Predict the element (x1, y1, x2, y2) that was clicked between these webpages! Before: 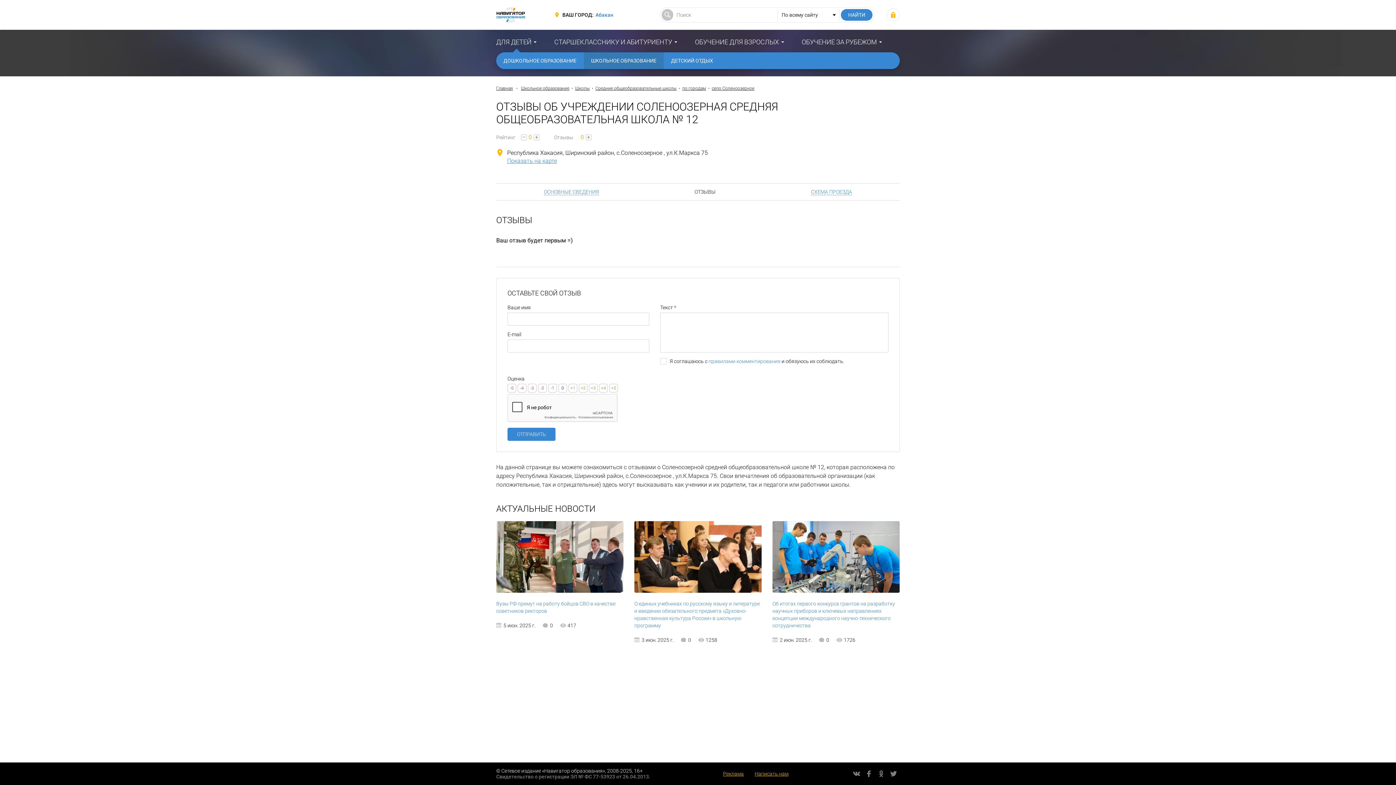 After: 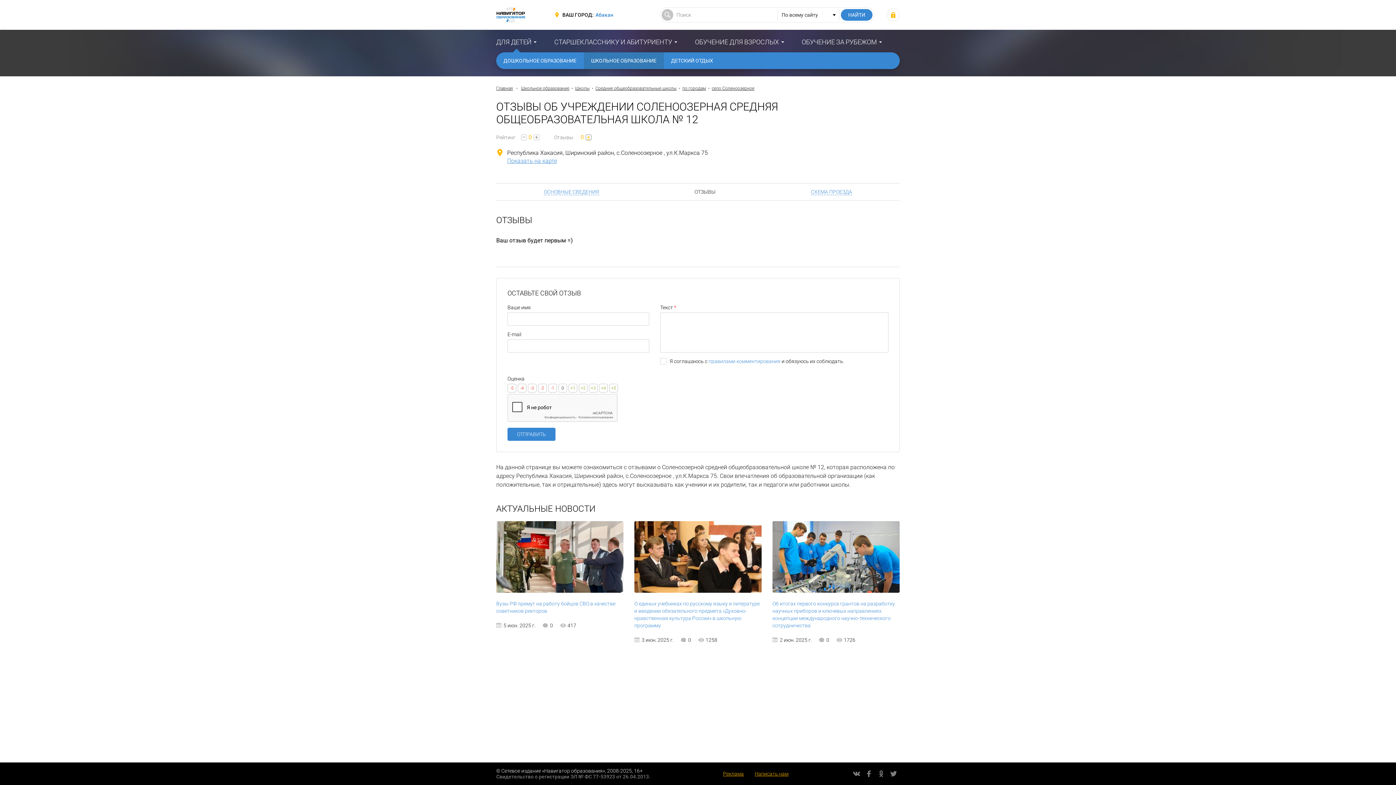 Action: bbox: (585, 134, 591, 140) label: +